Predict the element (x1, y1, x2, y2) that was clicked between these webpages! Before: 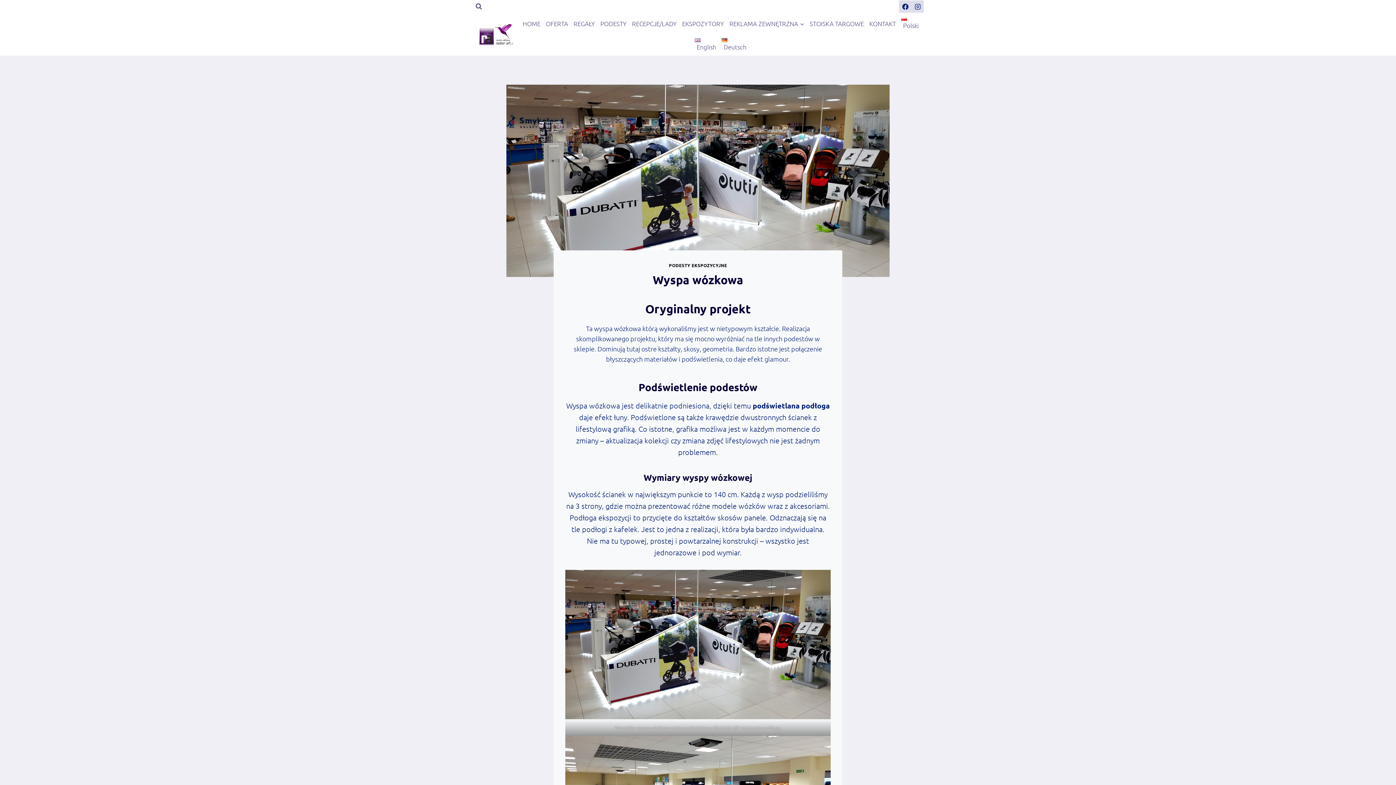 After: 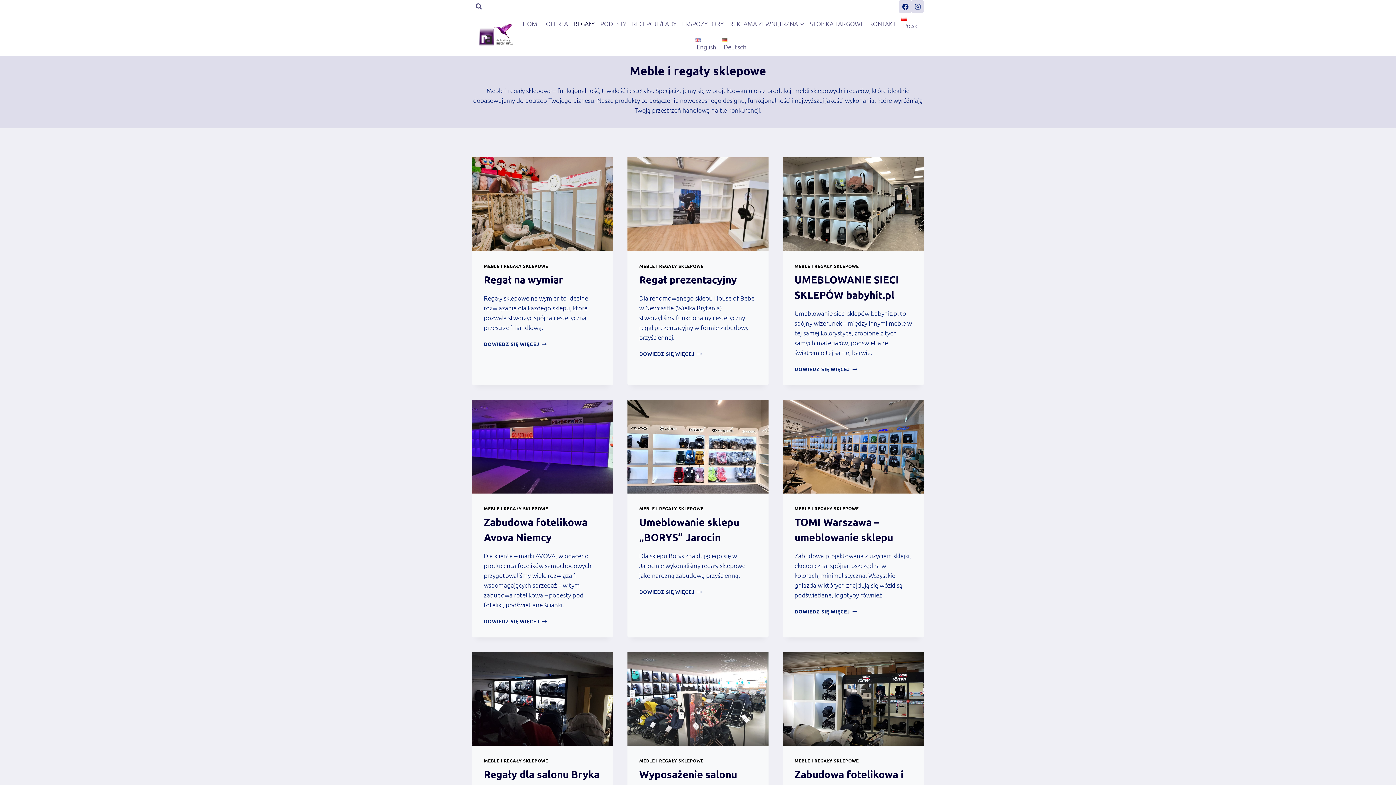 Action: label: REGAŁY bbox: (570, 15, 597, 32)